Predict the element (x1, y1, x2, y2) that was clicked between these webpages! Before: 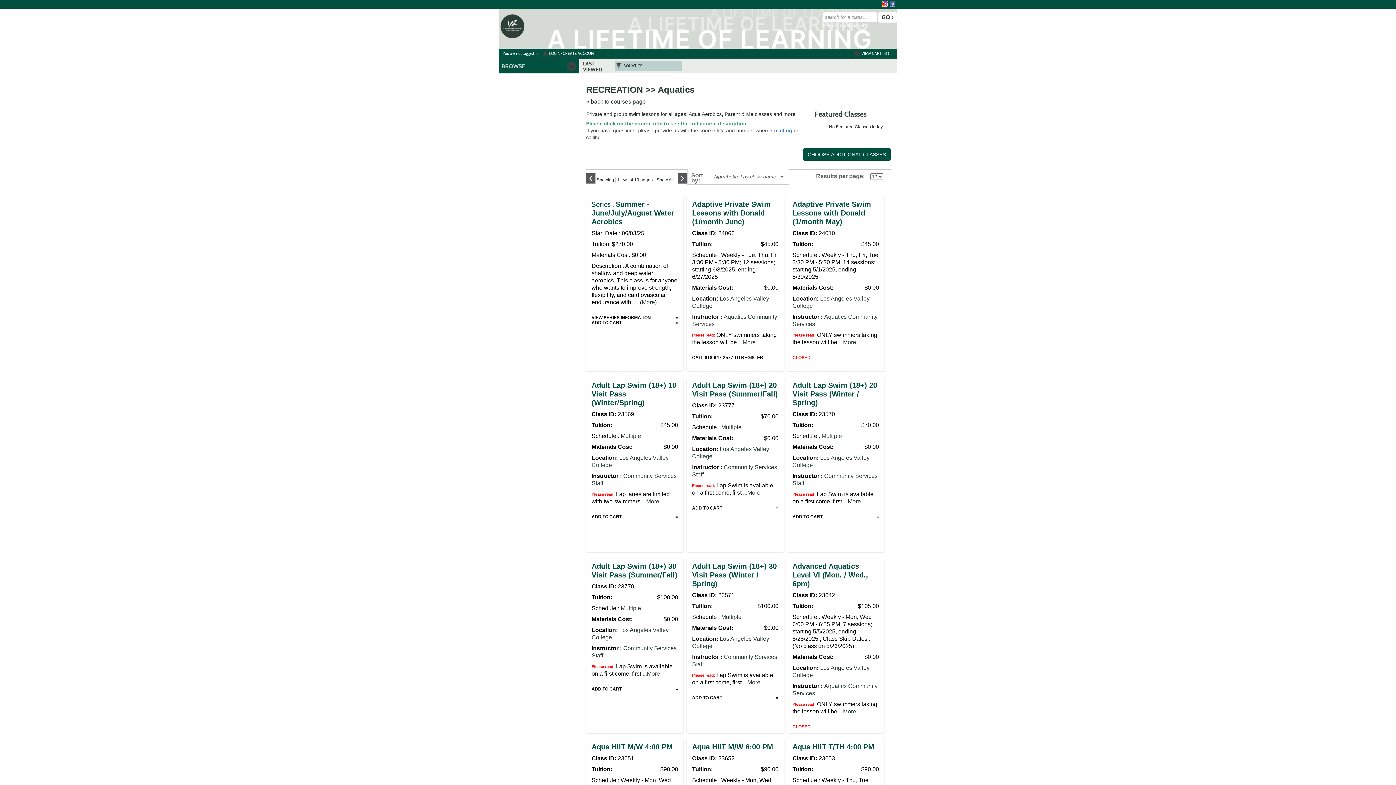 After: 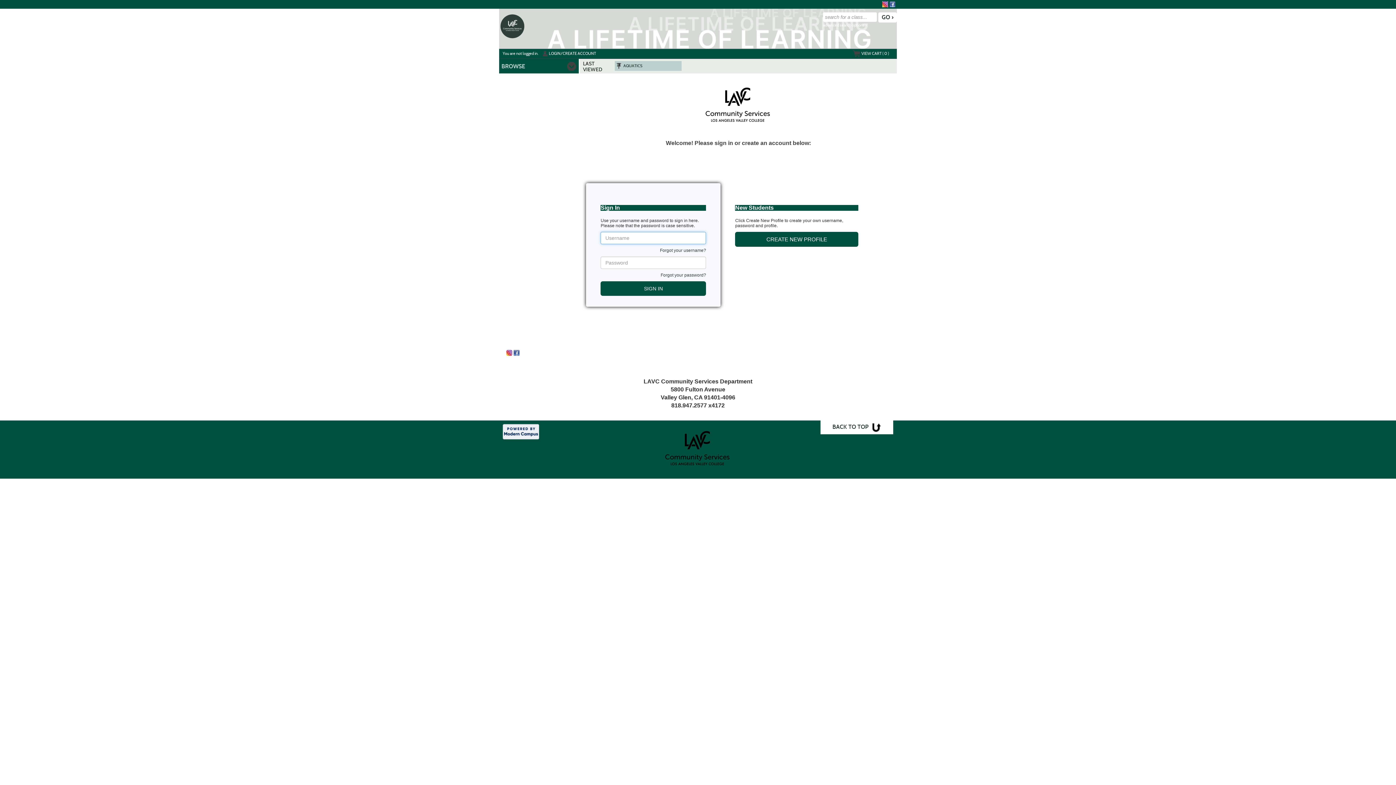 Action: label: ADD TO CART
» bbox: (591, 686, 621, 691)